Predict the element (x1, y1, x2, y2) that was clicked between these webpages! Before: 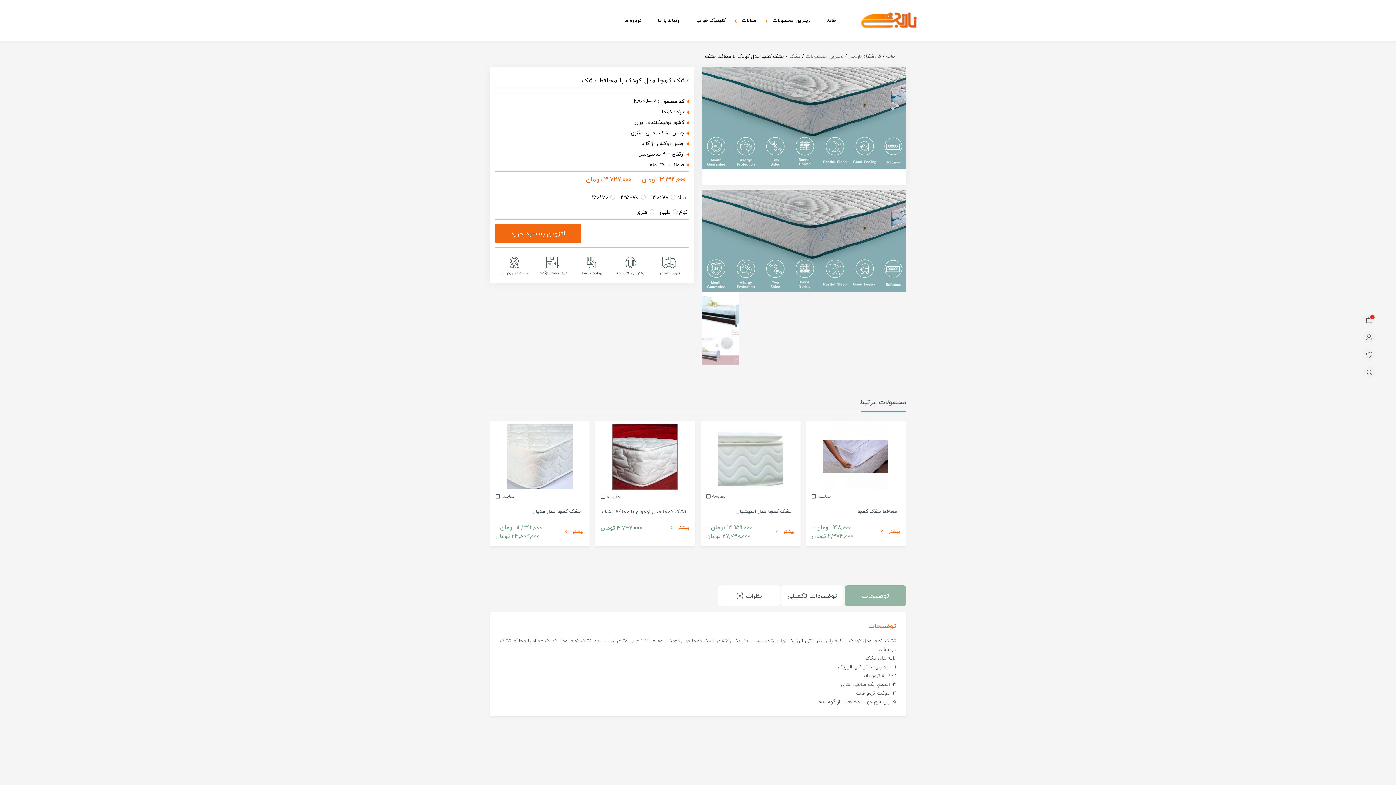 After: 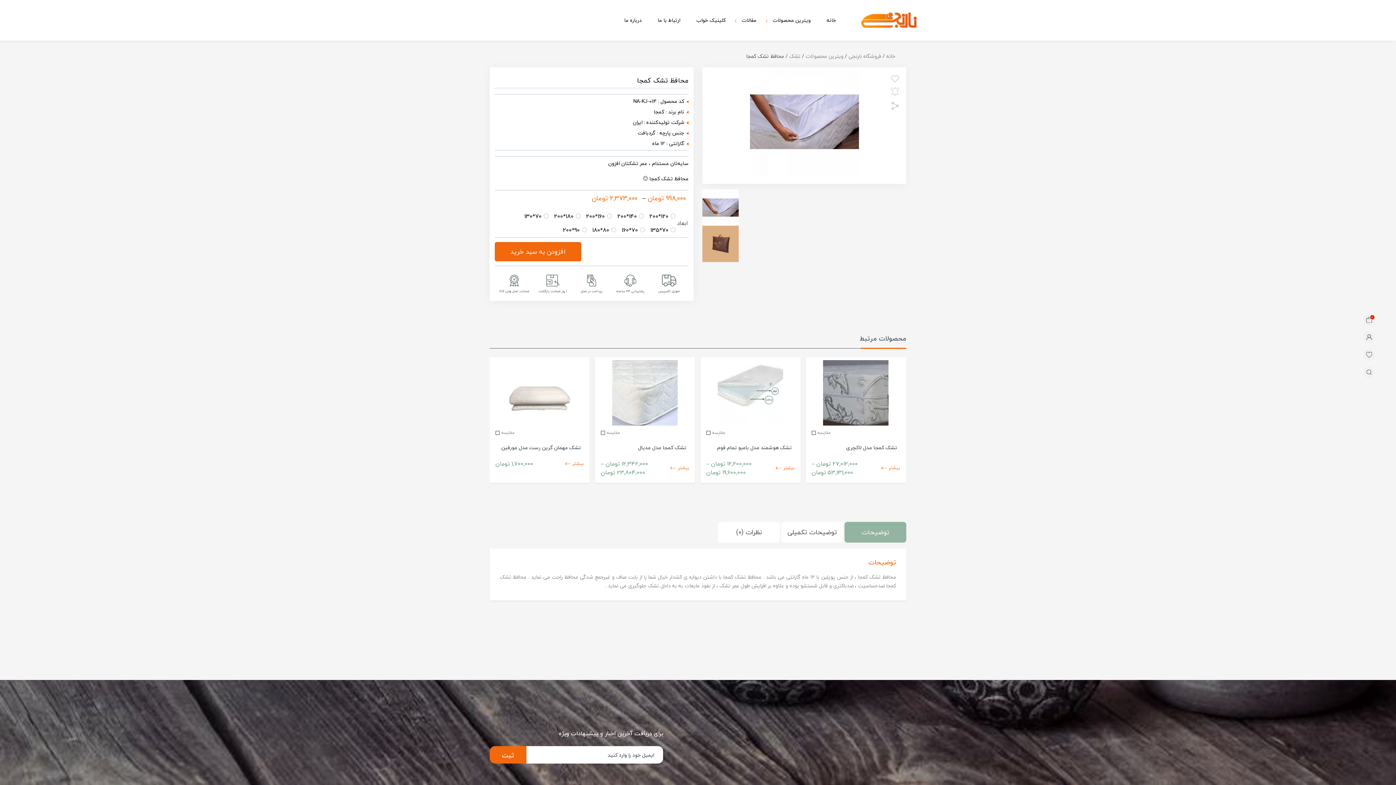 Action: bbox: (809, 424, 903, 489)